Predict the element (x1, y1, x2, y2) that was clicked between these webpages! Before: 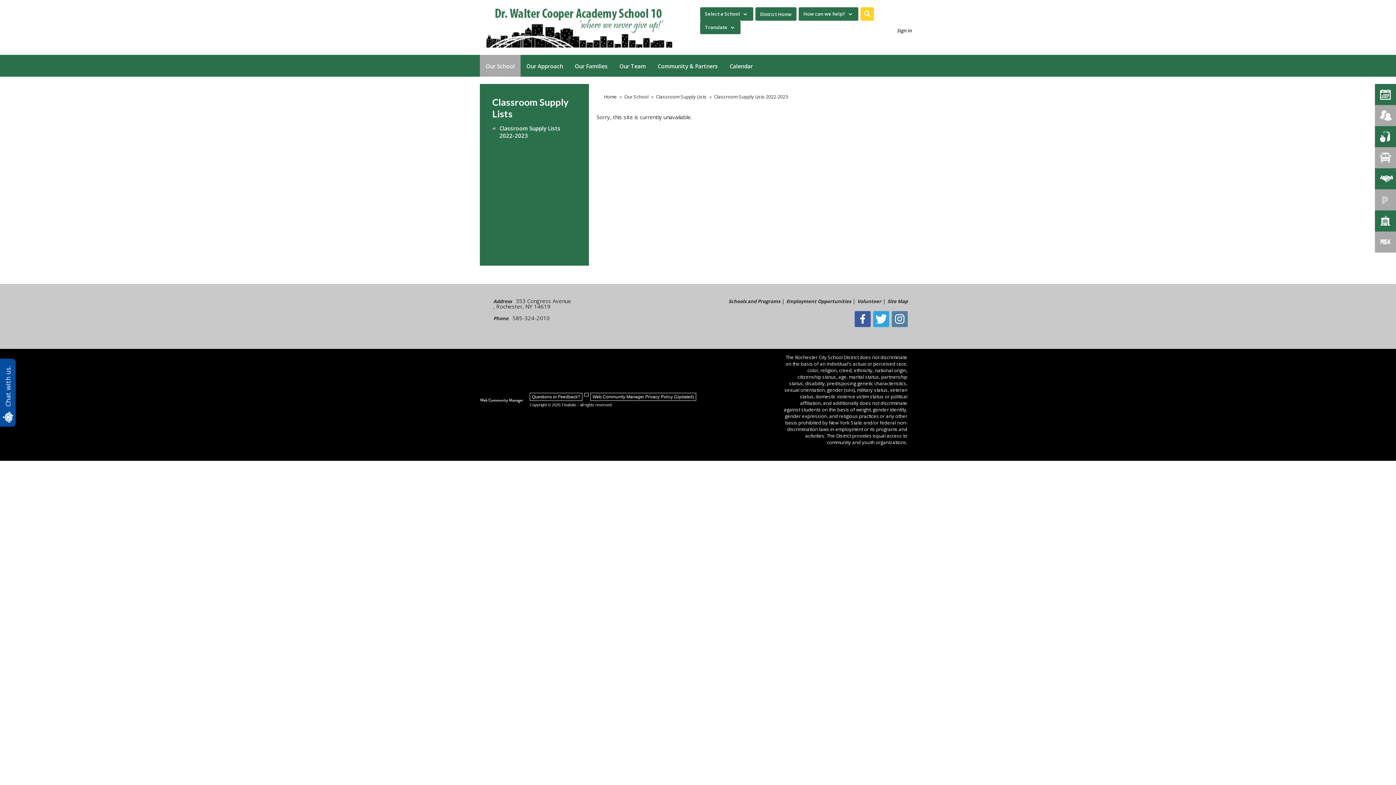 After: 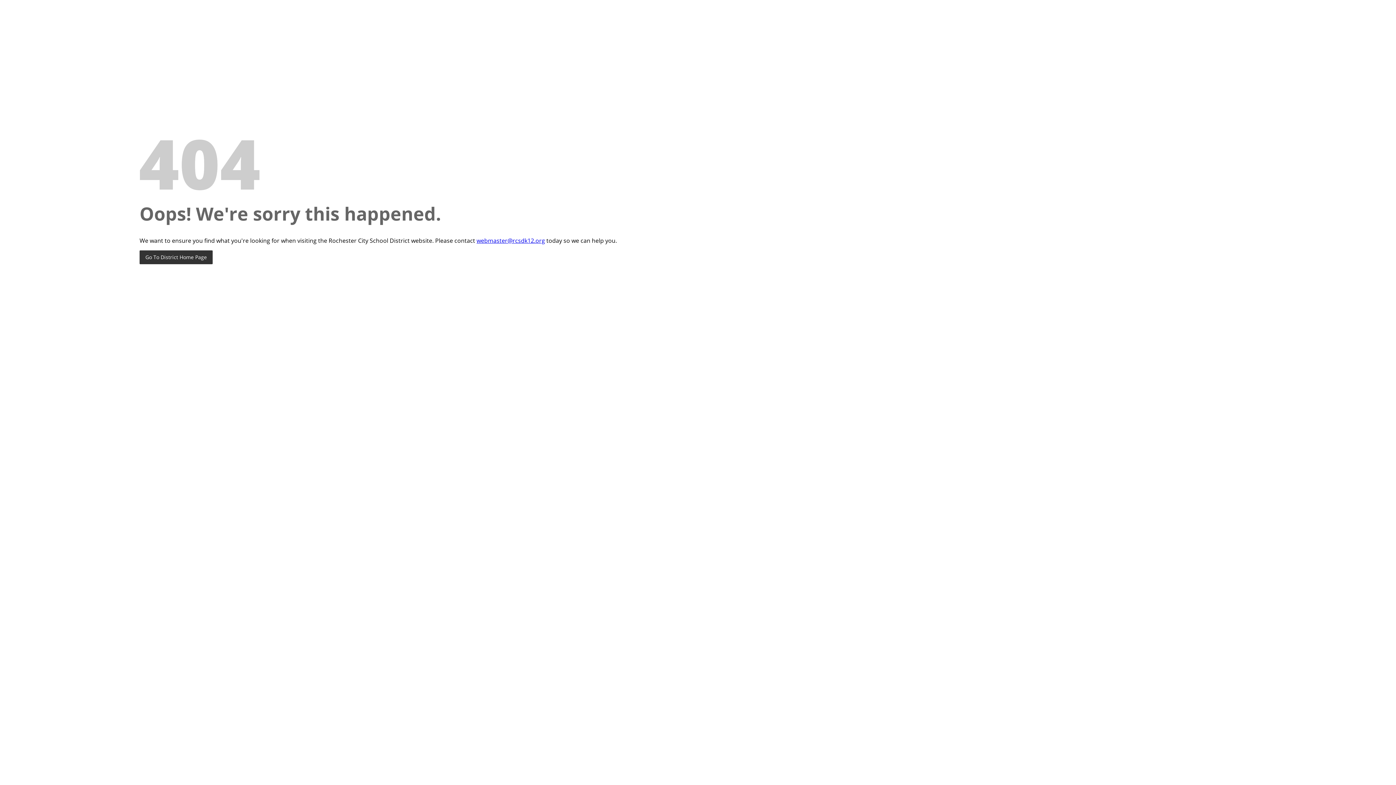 Action: label: Calendar bbox: (1375, 84, 1396, 105)